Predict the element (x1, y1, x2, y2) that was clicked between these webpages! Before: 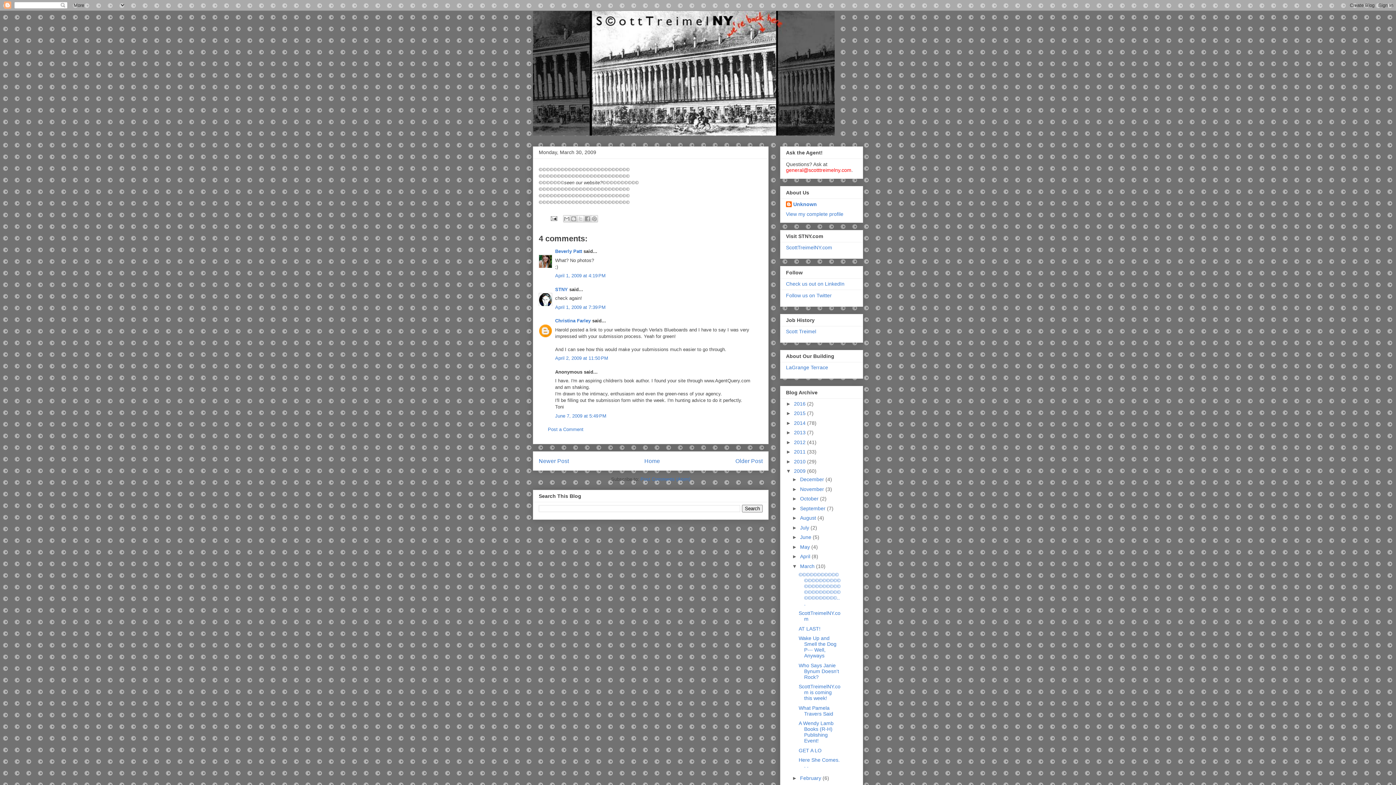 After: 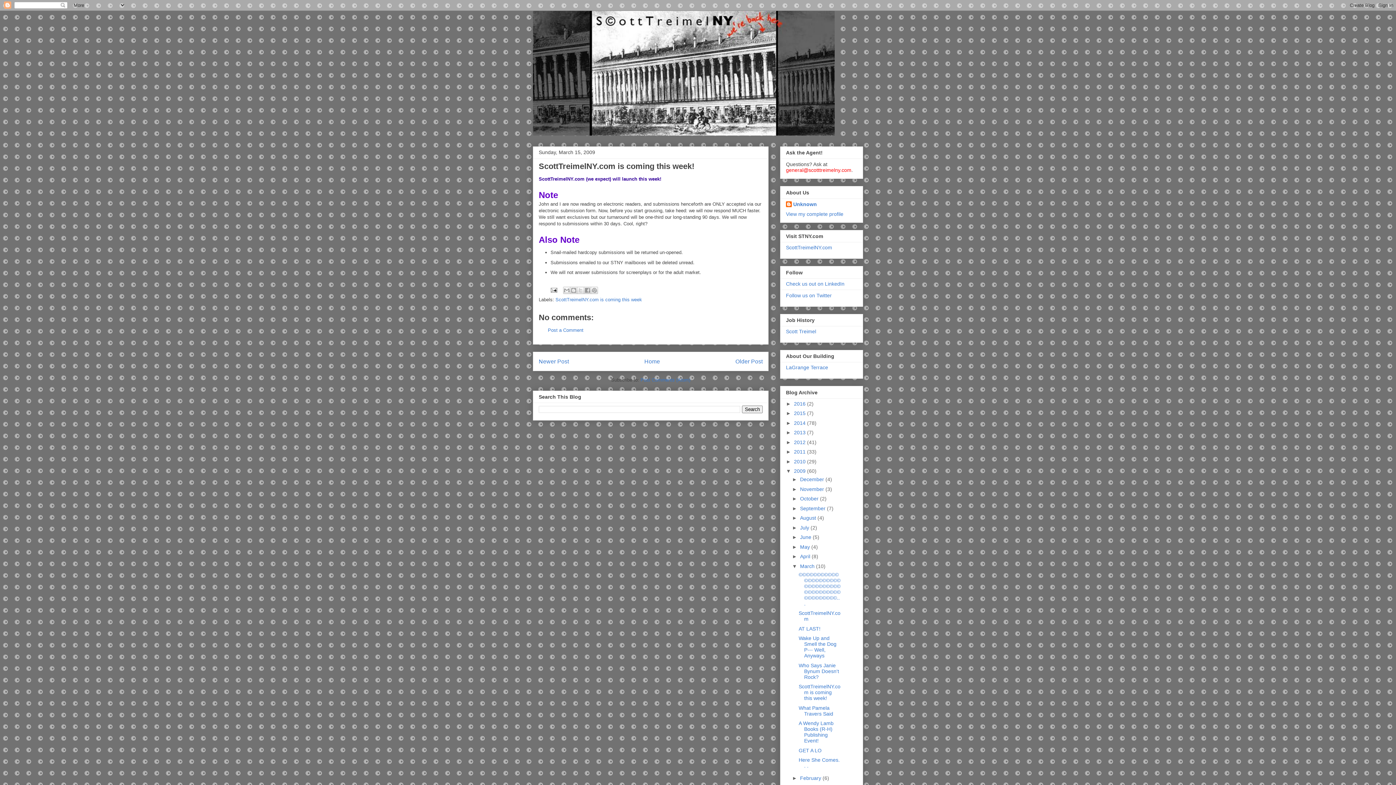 Action: label: ScottTreimelNY.com is coming this week! bbox: (798, 684, 840, 701)